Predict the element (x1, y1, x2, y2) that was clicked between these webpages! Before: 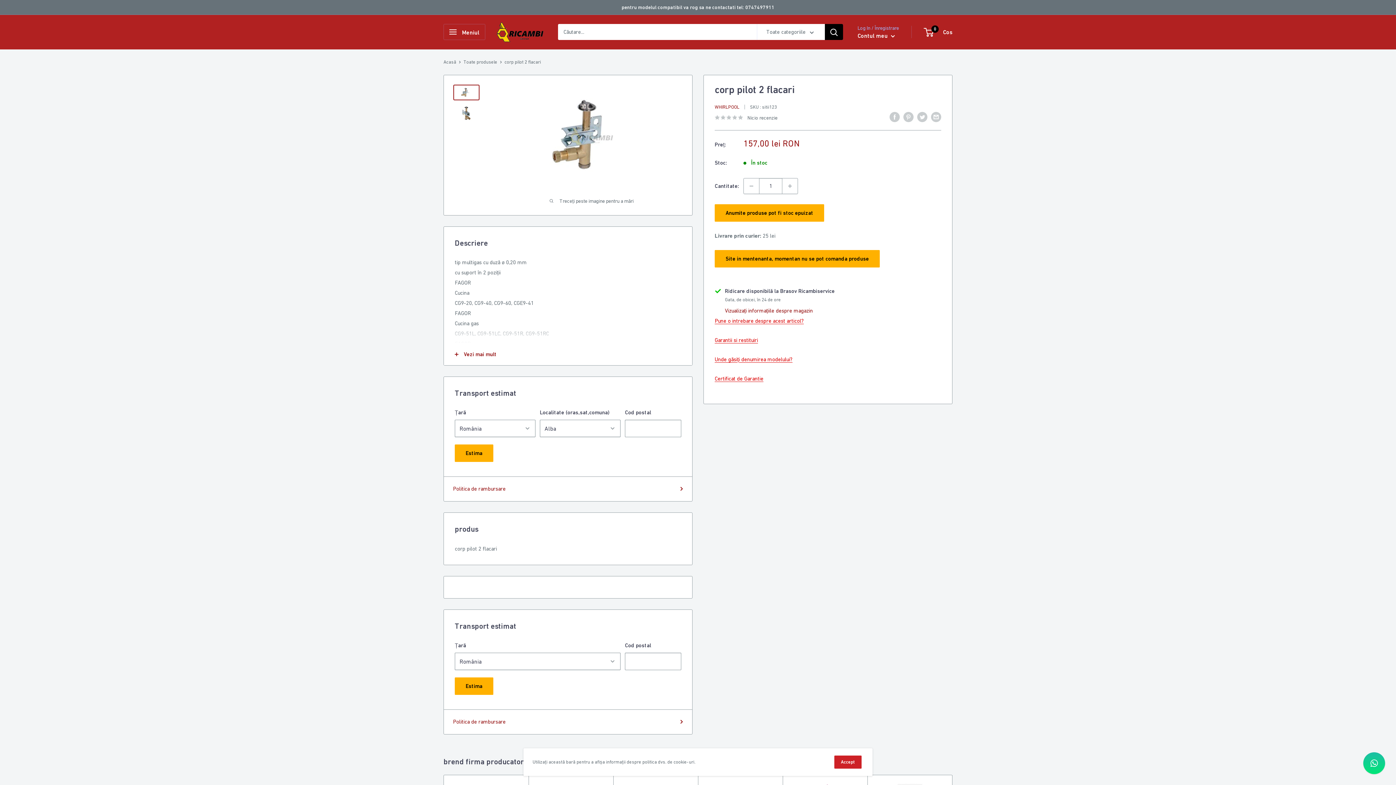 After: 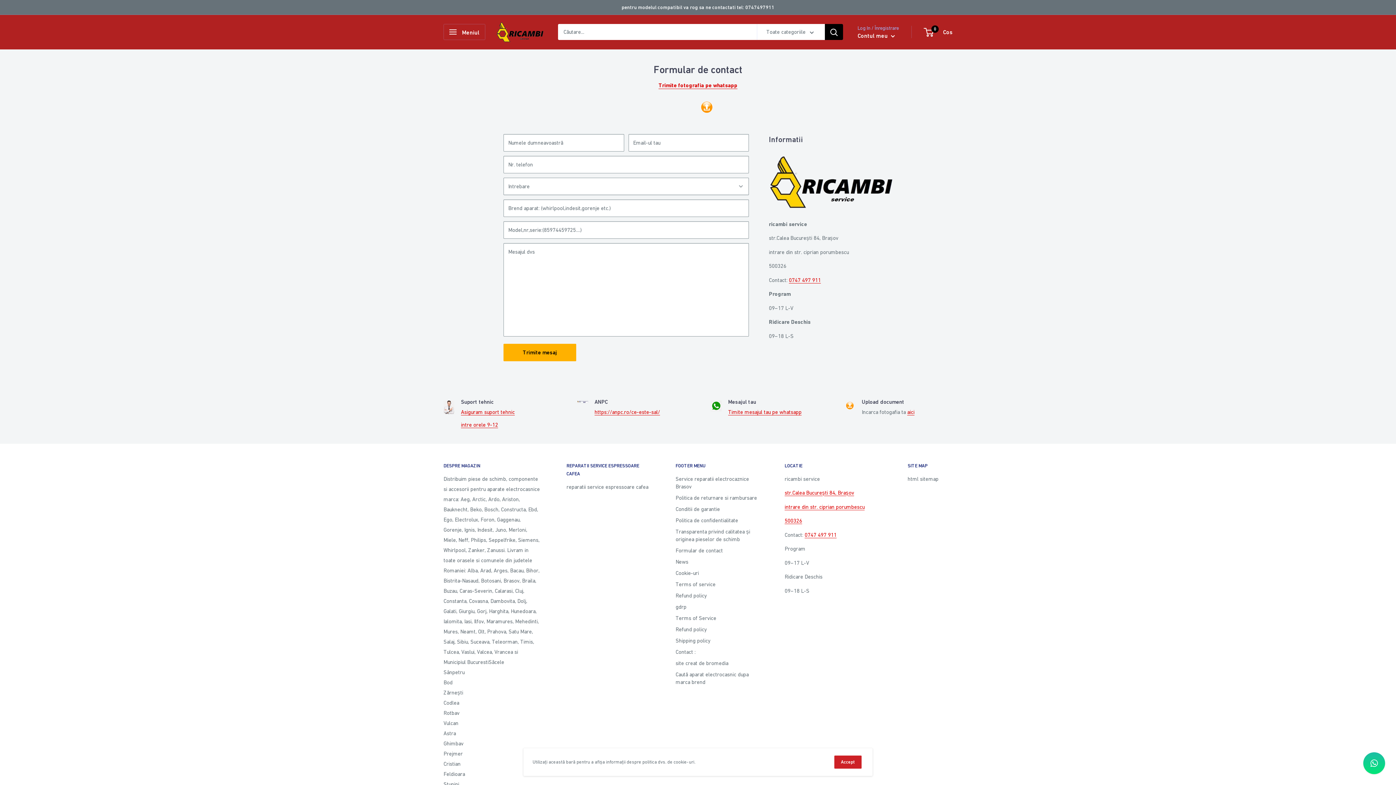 Action: label: pentru modelul compatibil va rog sa ne contactati tel: 0747497911 bbox: (621, 0, 774, 14)